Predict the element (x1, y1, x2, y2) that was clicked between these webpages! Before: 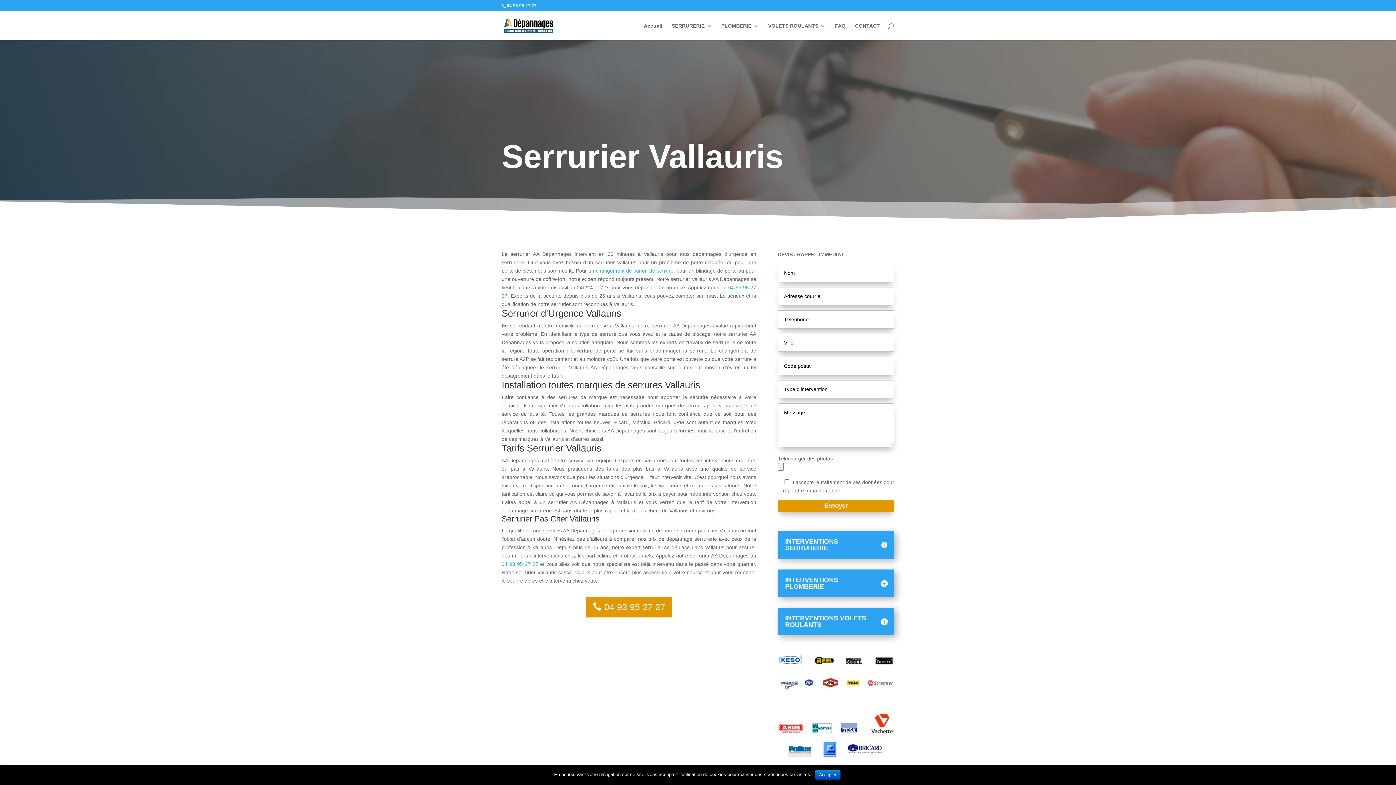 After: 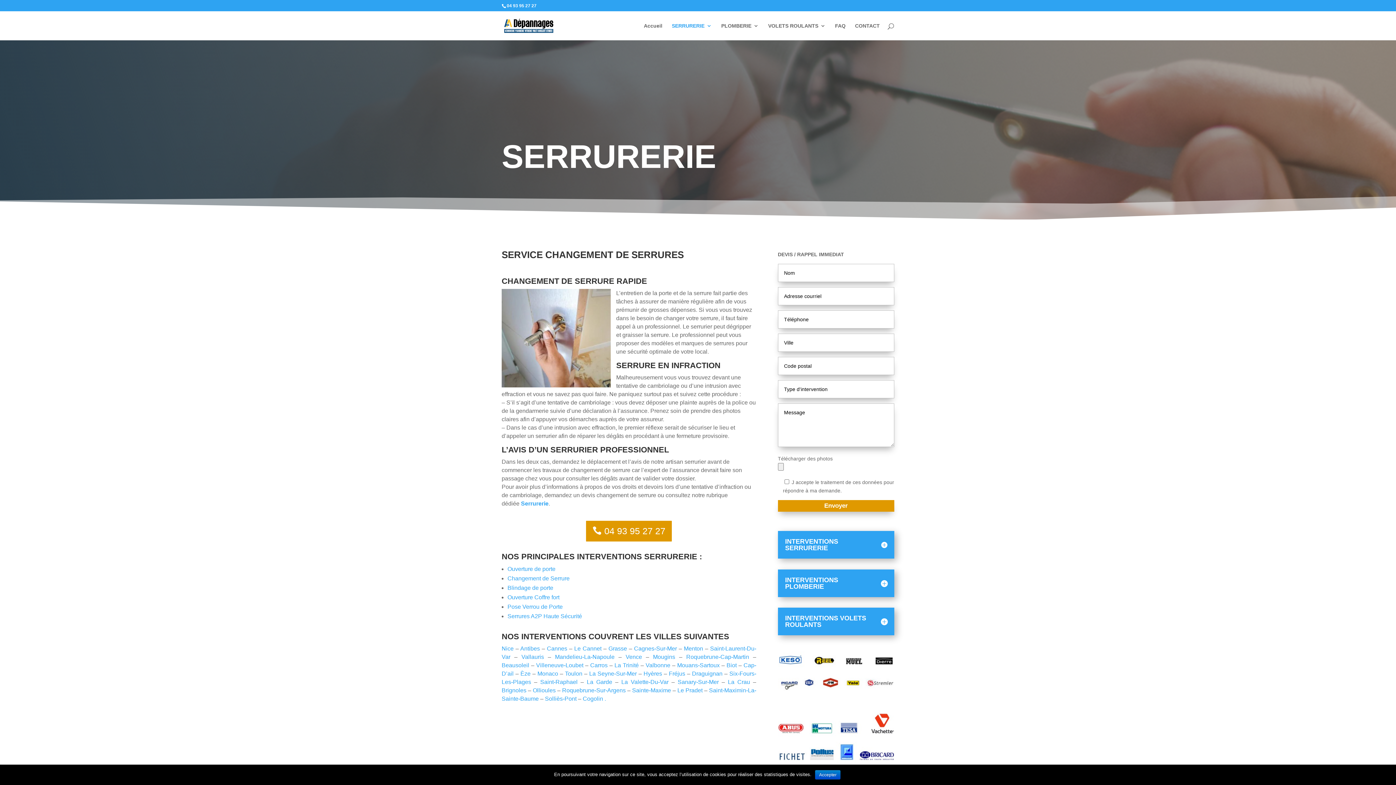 Action: bbox: (596, 268, 673, 273) label: changement de canon de serrure